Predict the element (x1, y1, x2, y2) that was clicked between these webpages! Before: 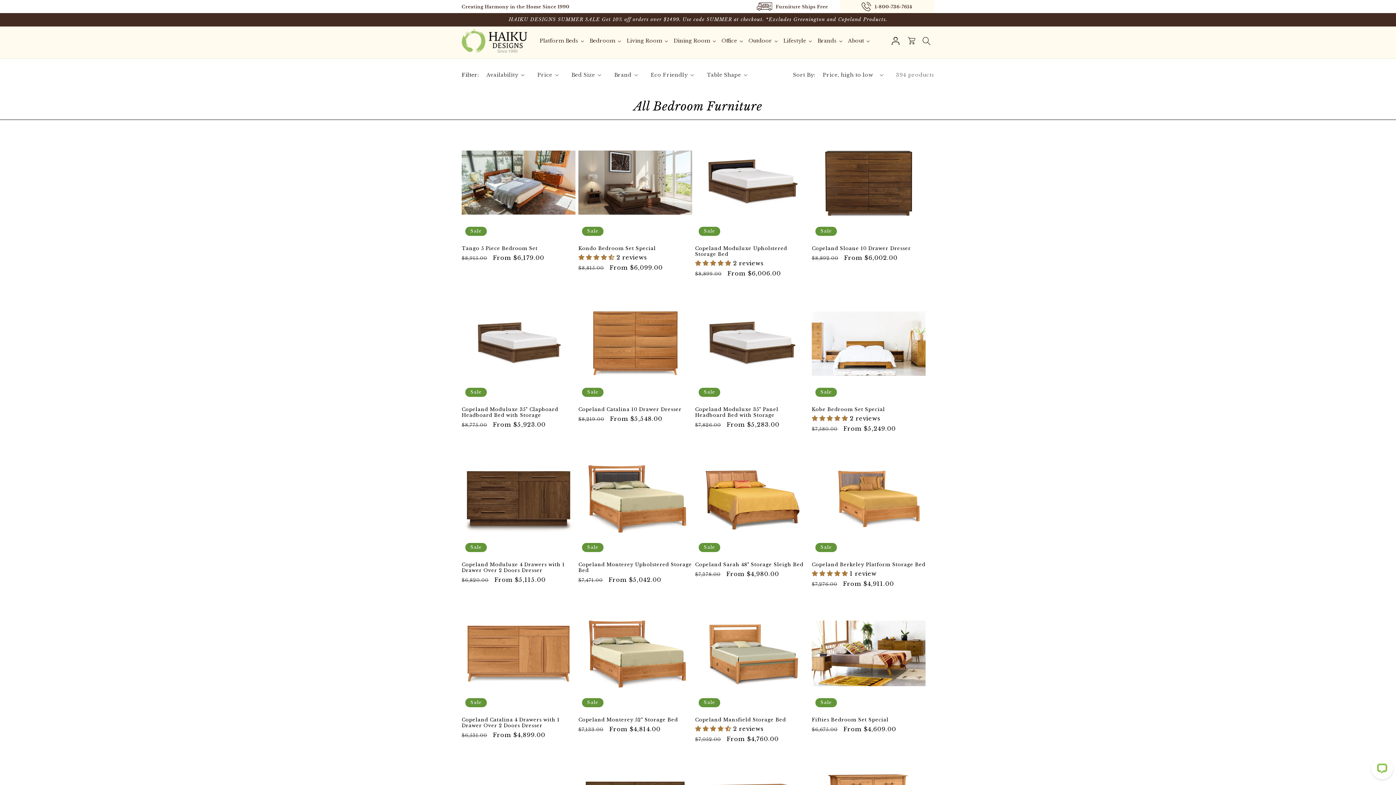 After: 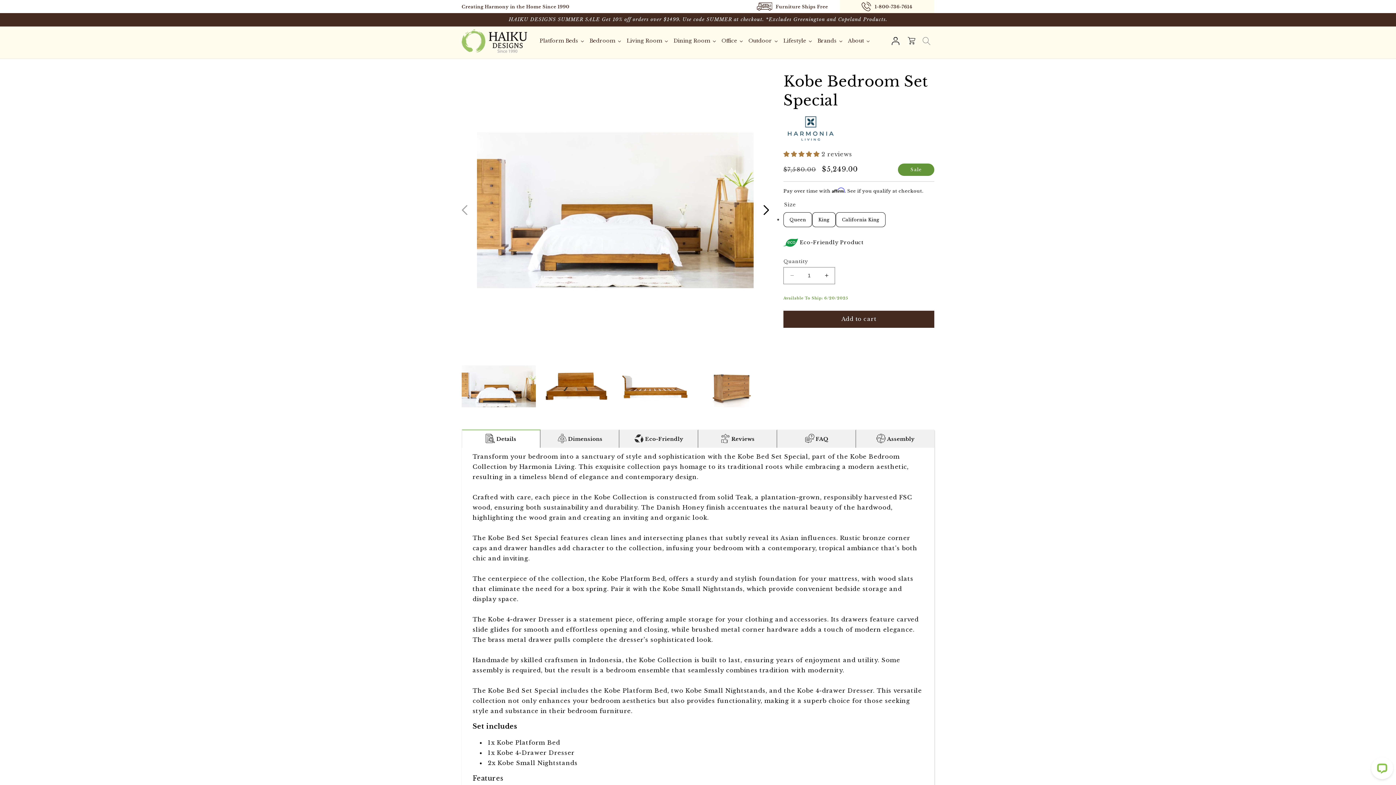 Action: label: Kobe Bedroom Set Special bbox: (812, 407, 925, 412)